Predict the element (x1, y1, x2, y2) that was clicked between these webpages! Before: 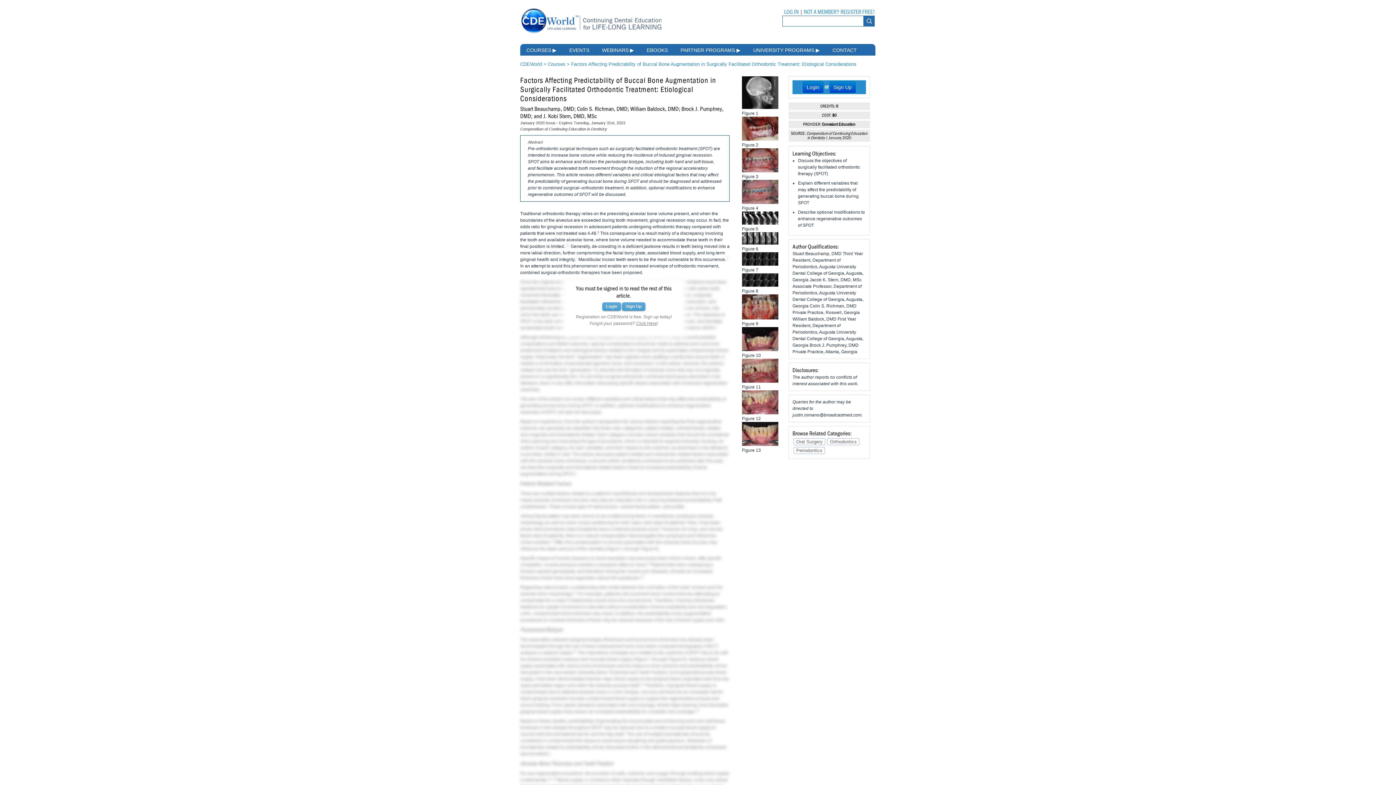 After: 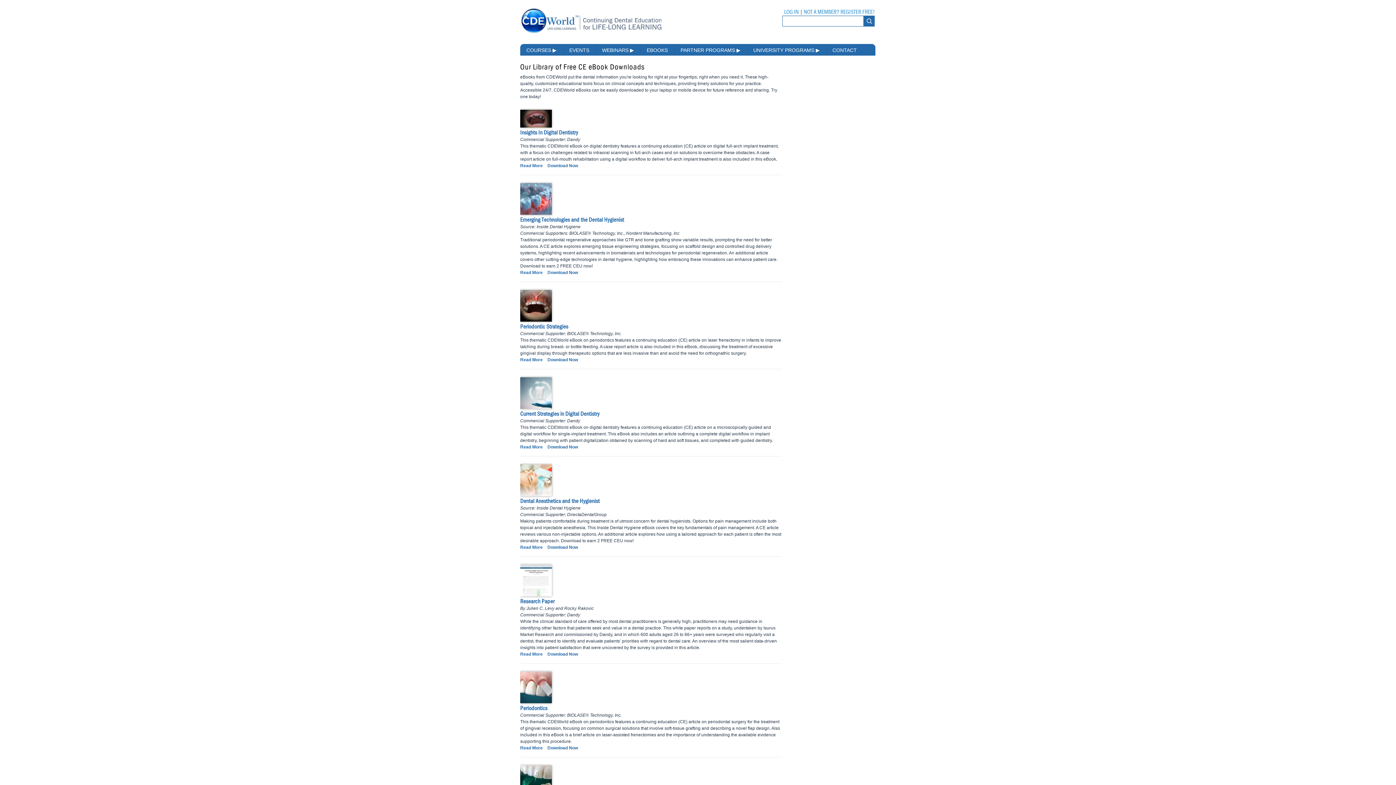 Action: bbox: (640, 44, 674, 55) label: EBOOKS